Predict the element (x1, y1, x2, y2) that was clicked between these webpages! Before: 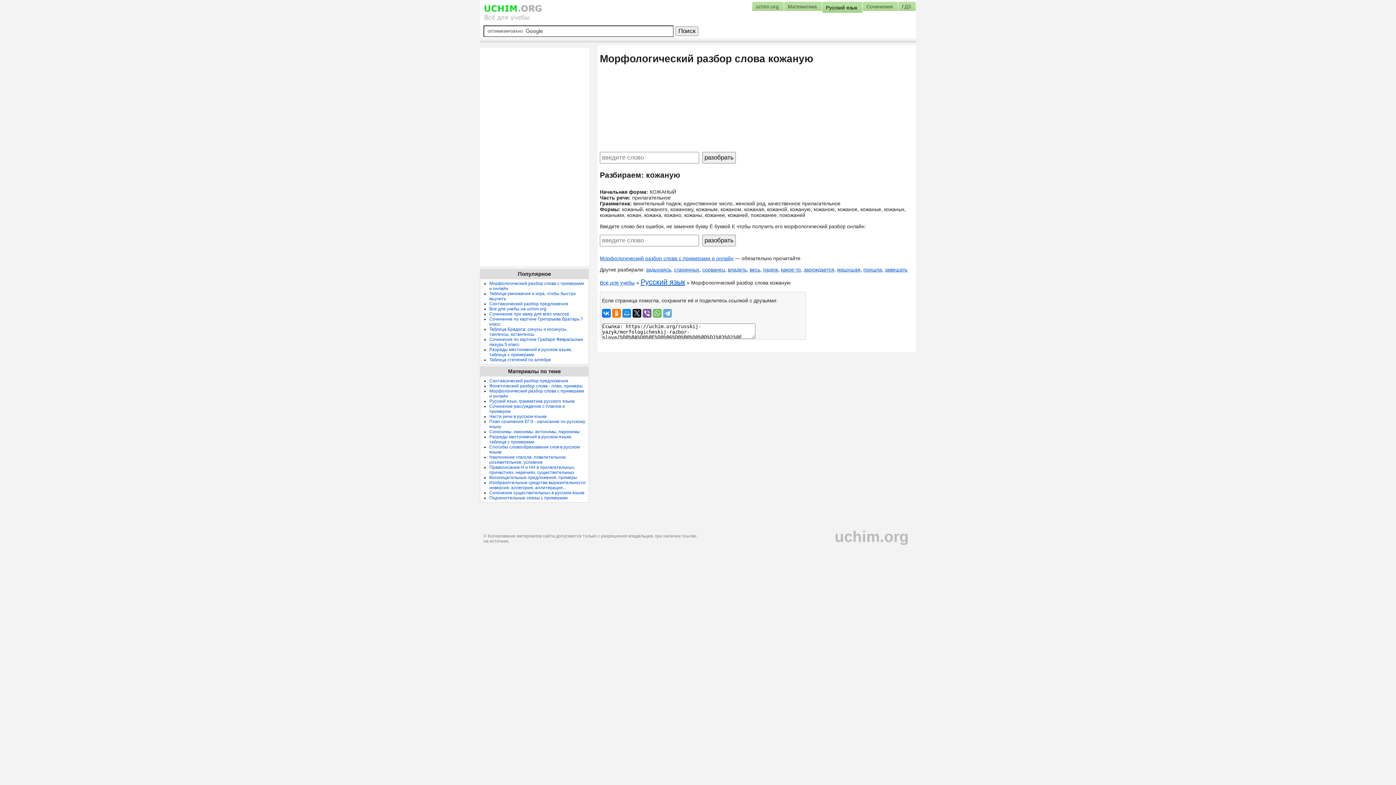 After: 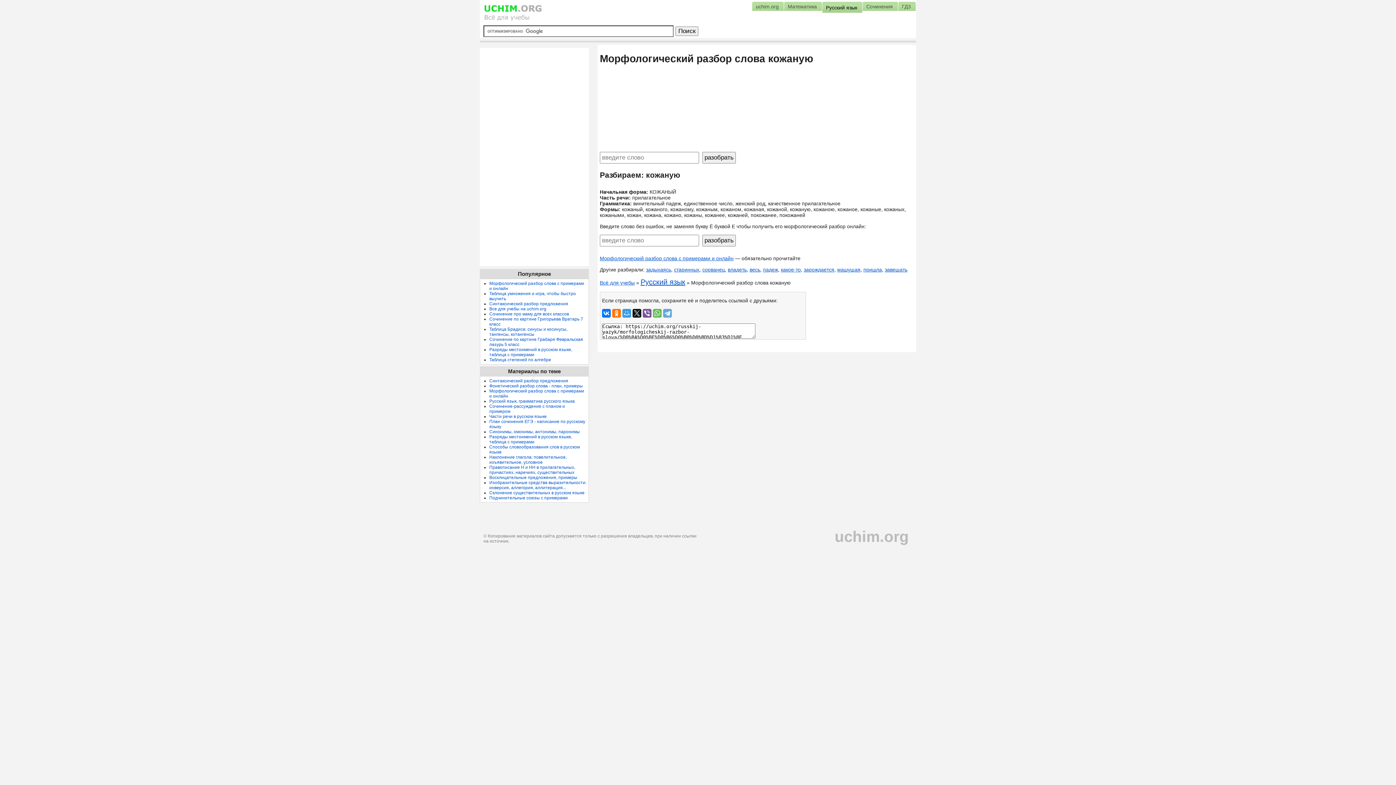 Action: bbox: (622, 309, 631, 317)